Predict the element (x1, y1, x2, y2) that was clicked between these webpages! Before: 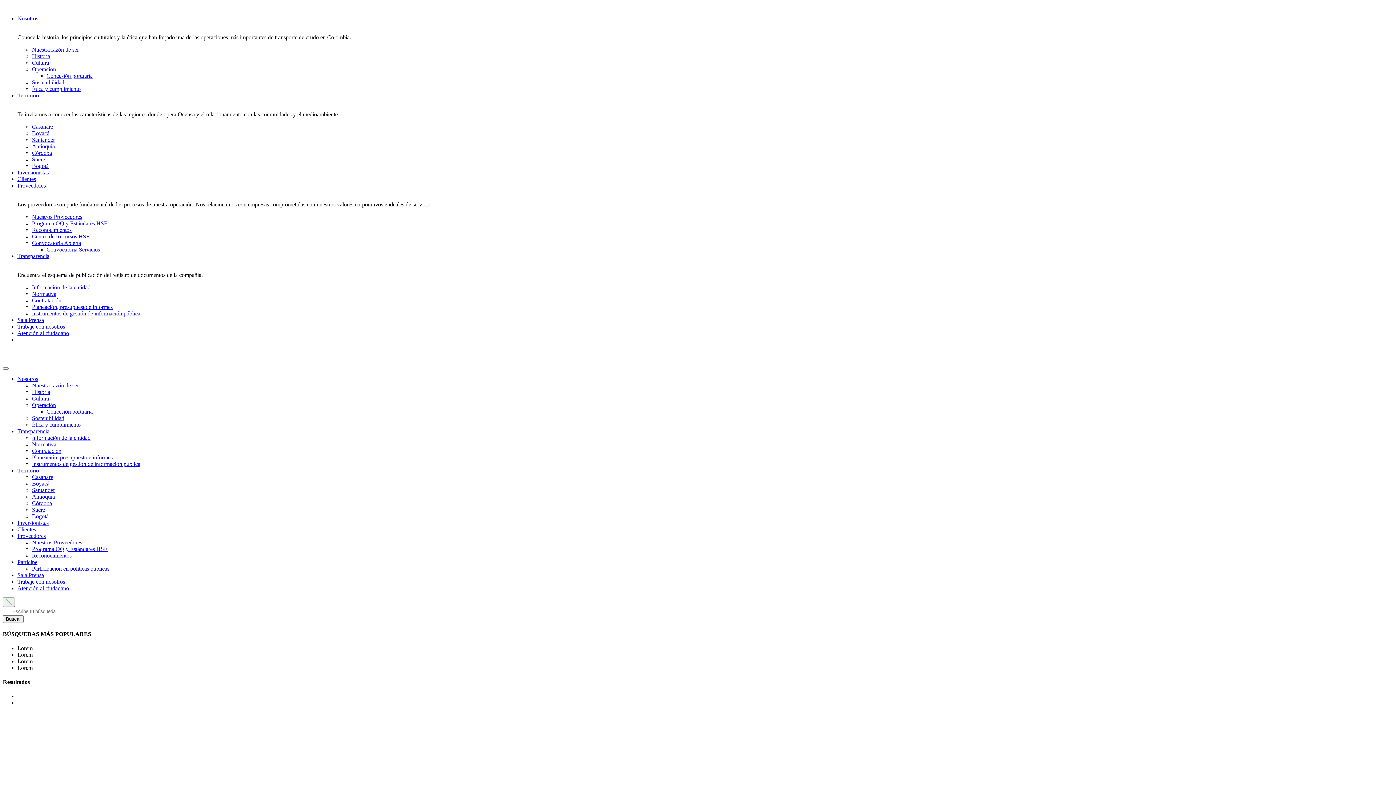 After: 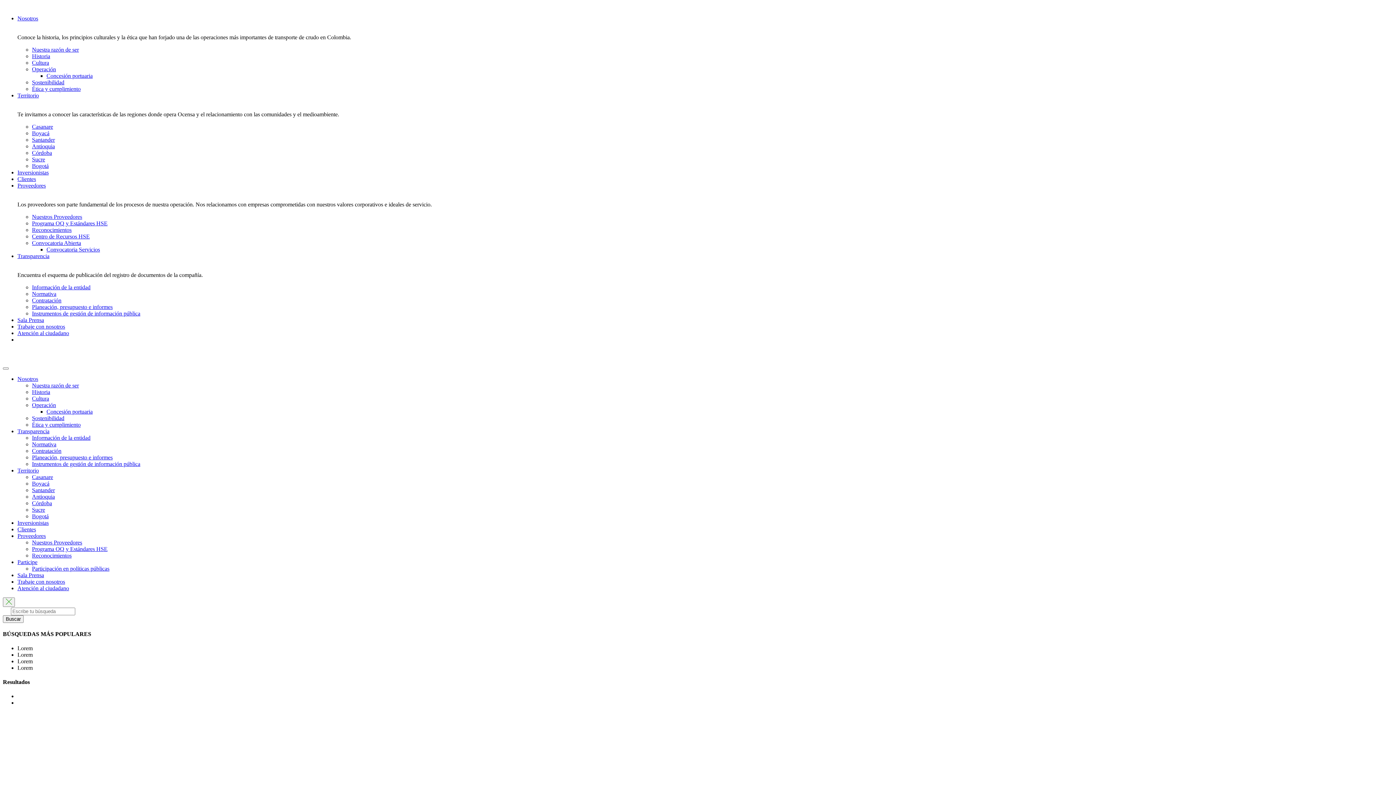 Action: label: Santander bbox: (32, 487, 54, 493)